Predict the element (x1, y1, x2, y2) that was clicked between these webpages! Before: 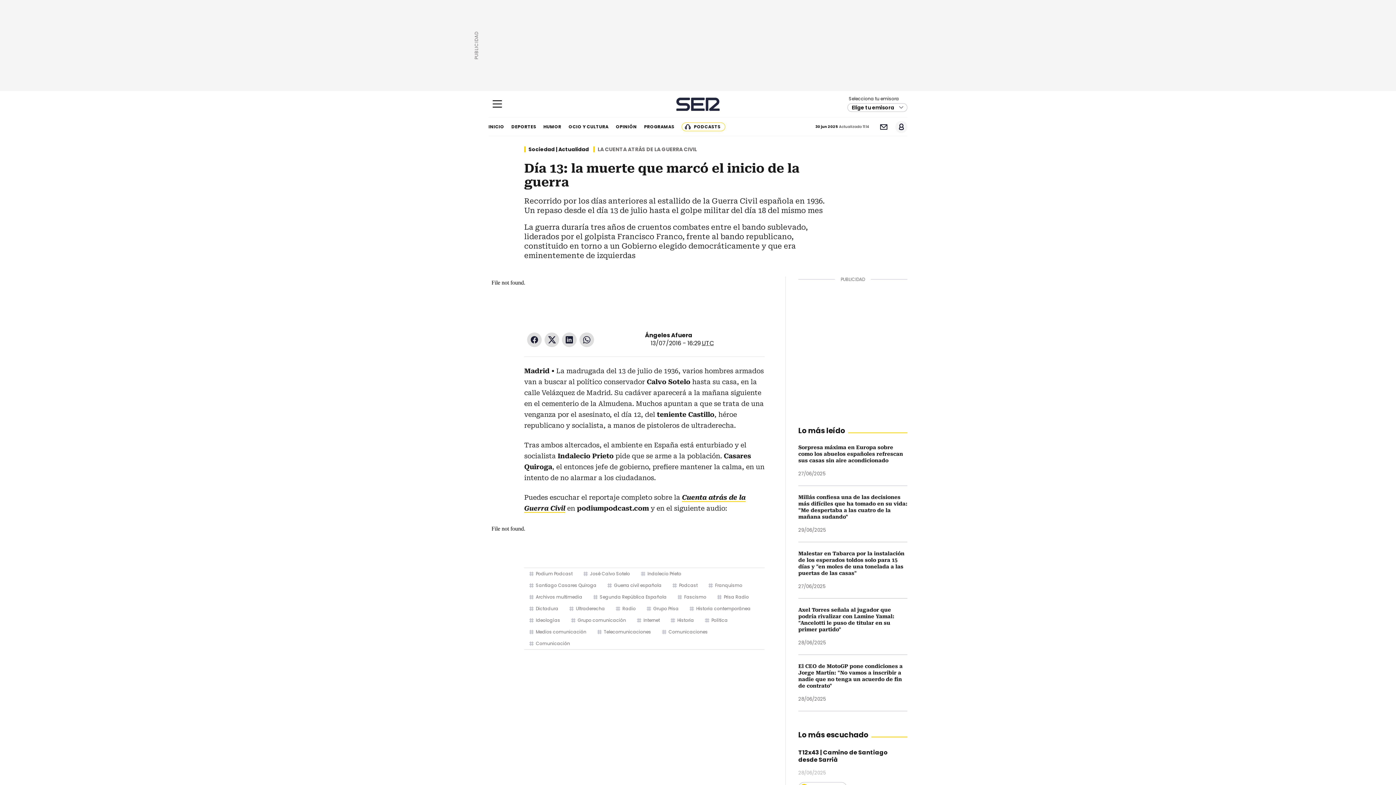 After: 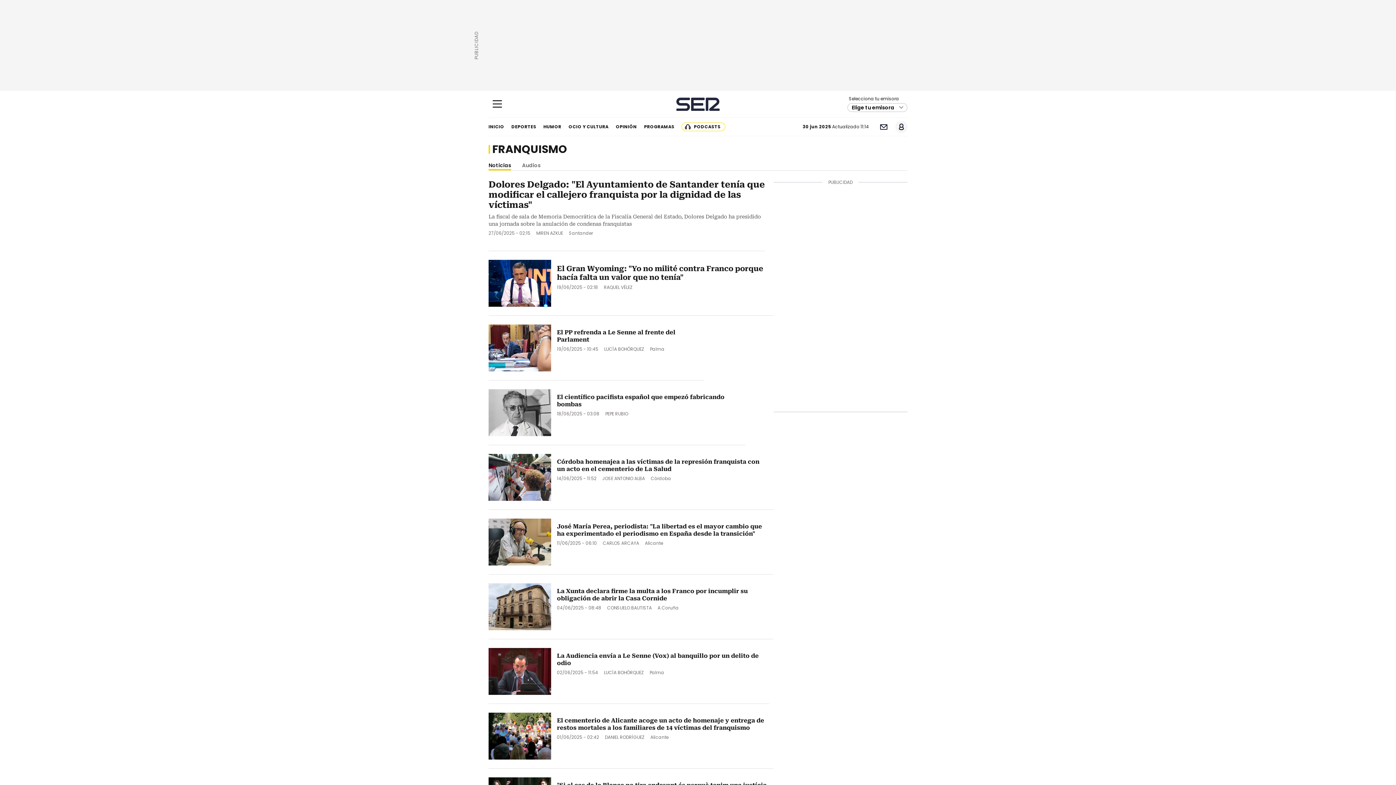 Action: label: Franquismo bbox: (715, 580, 742, 591)